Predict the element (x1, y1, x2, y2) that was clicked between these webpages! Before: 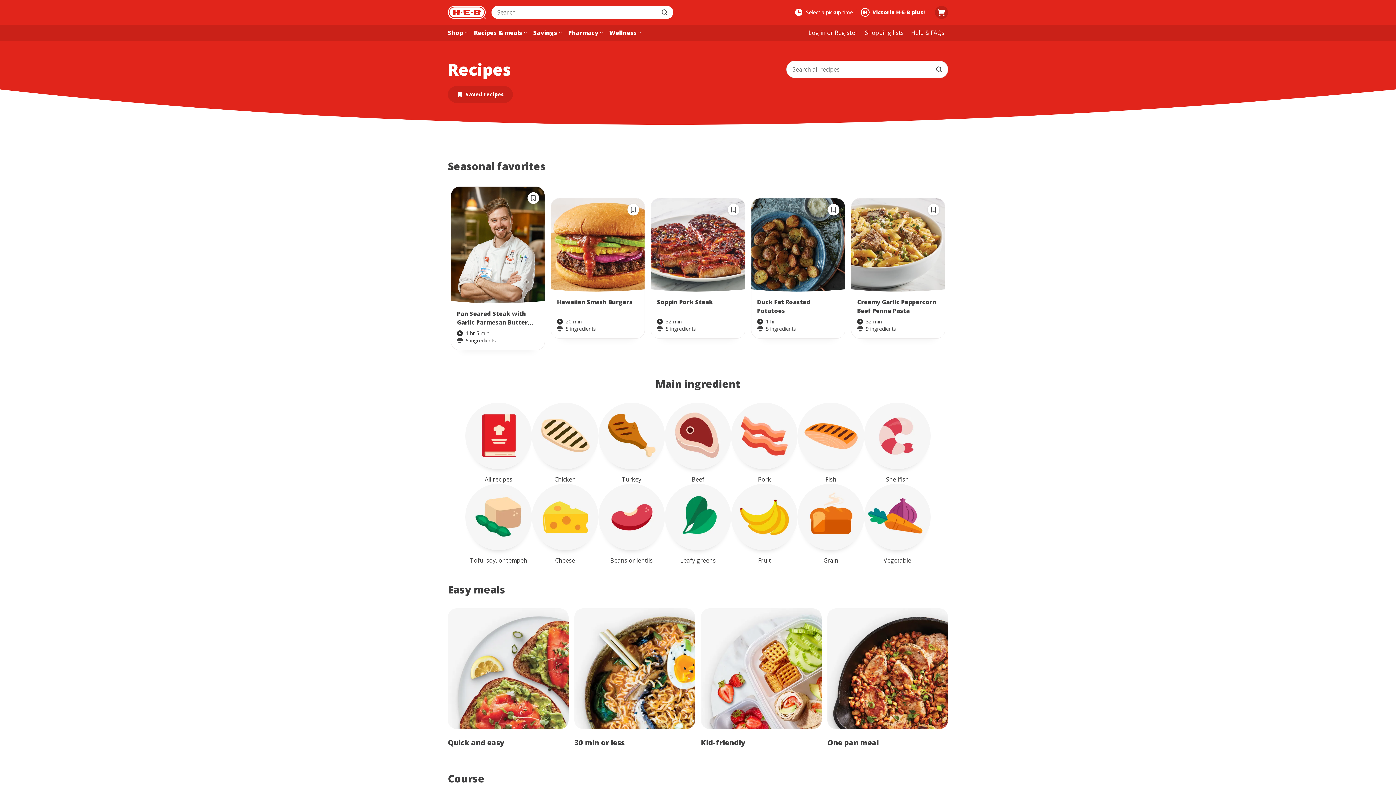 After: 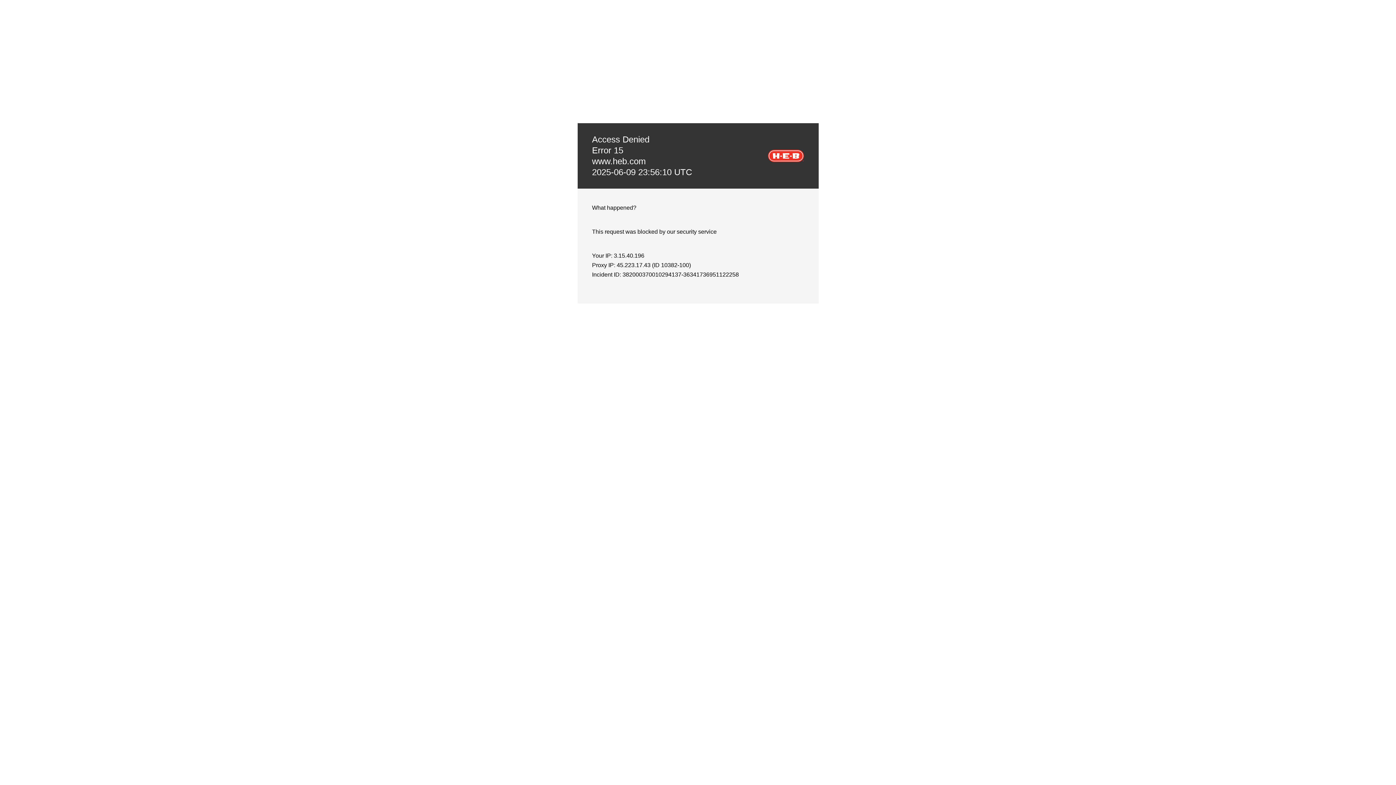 Action: bbox: (465, 484, 531, 565) label: Tofu, soy, or tempeh